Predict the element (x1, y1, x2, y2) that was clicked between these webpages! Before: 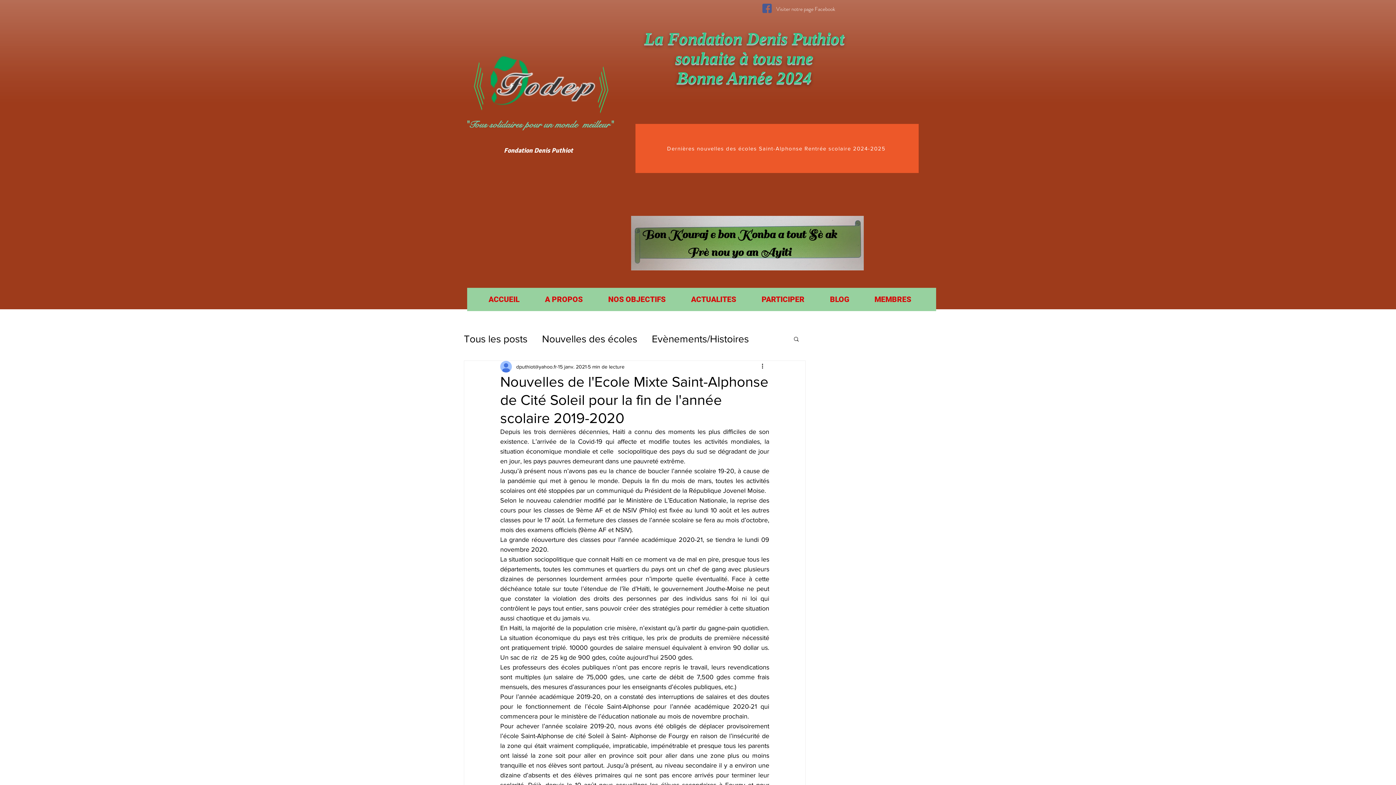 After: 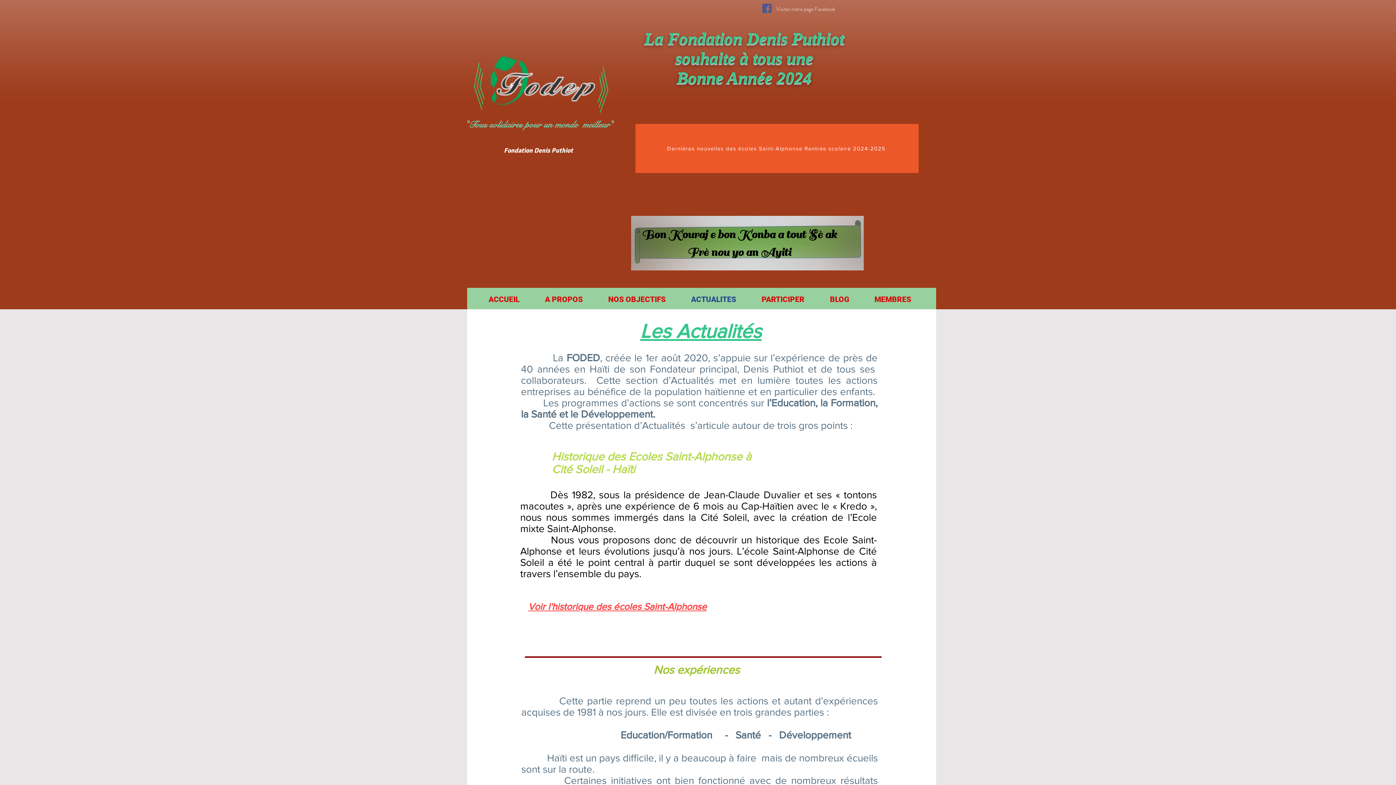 Action: label: ACTUALITES bbox: (678, 288, 749, 311)